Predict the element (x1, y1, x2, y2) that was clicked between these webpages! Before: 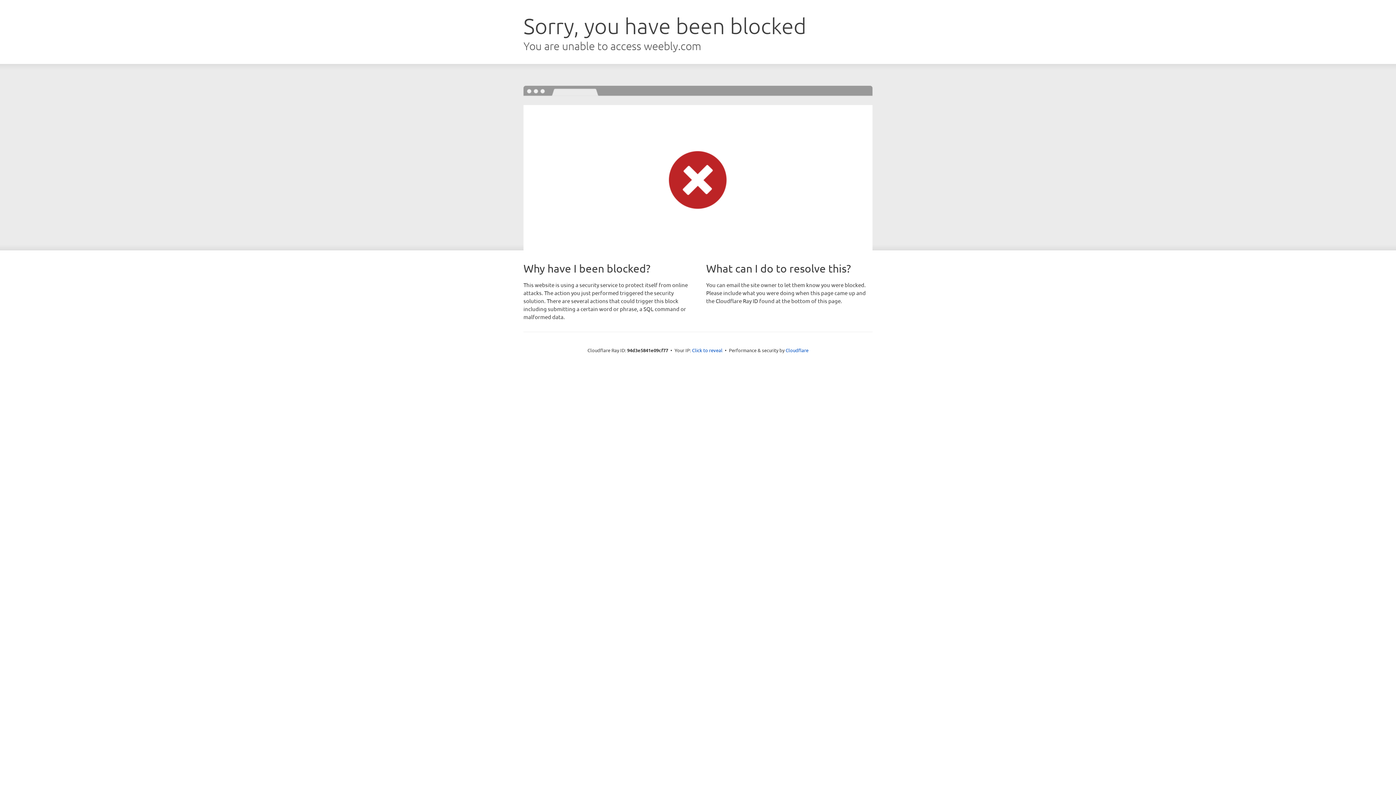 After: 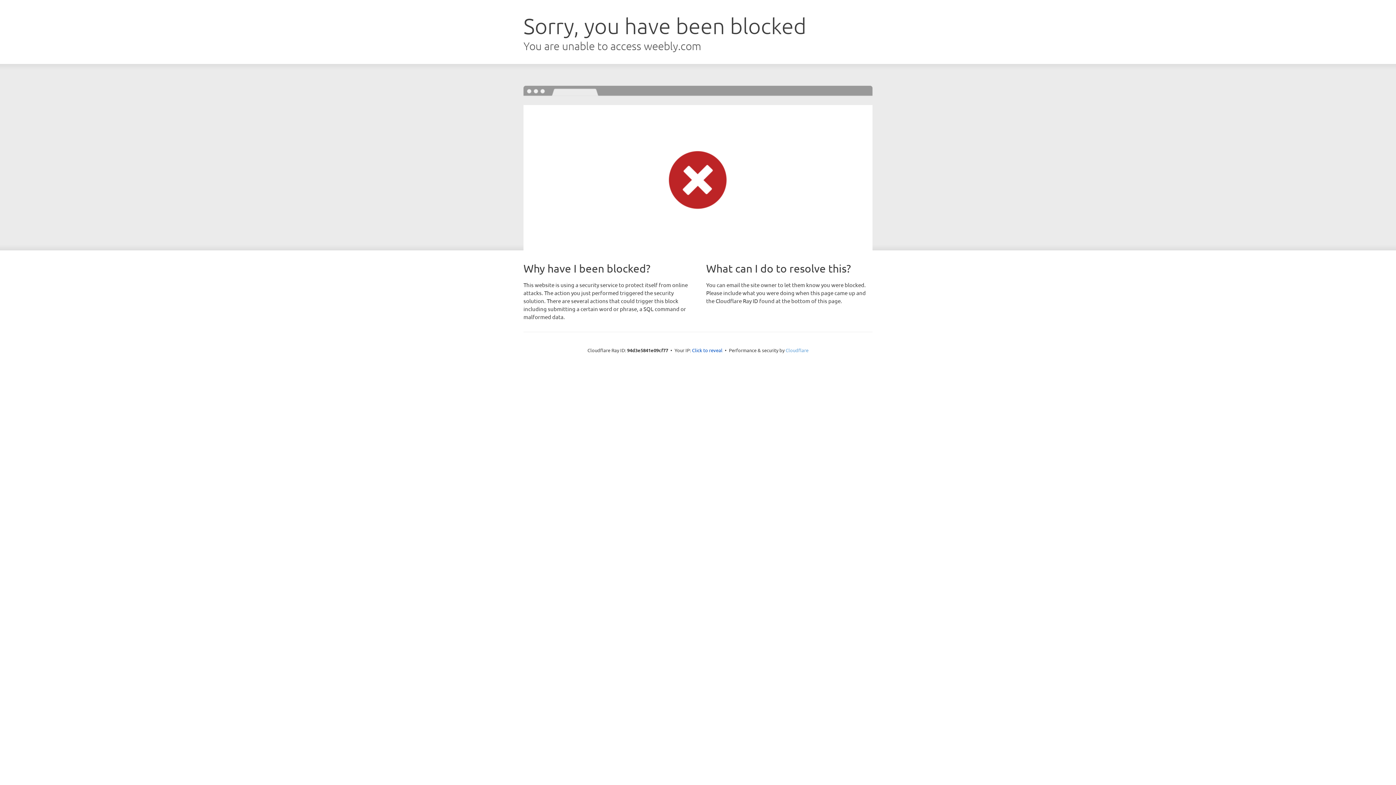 Action: bbox: (785, 347, 808, 353) label: Cloudflare